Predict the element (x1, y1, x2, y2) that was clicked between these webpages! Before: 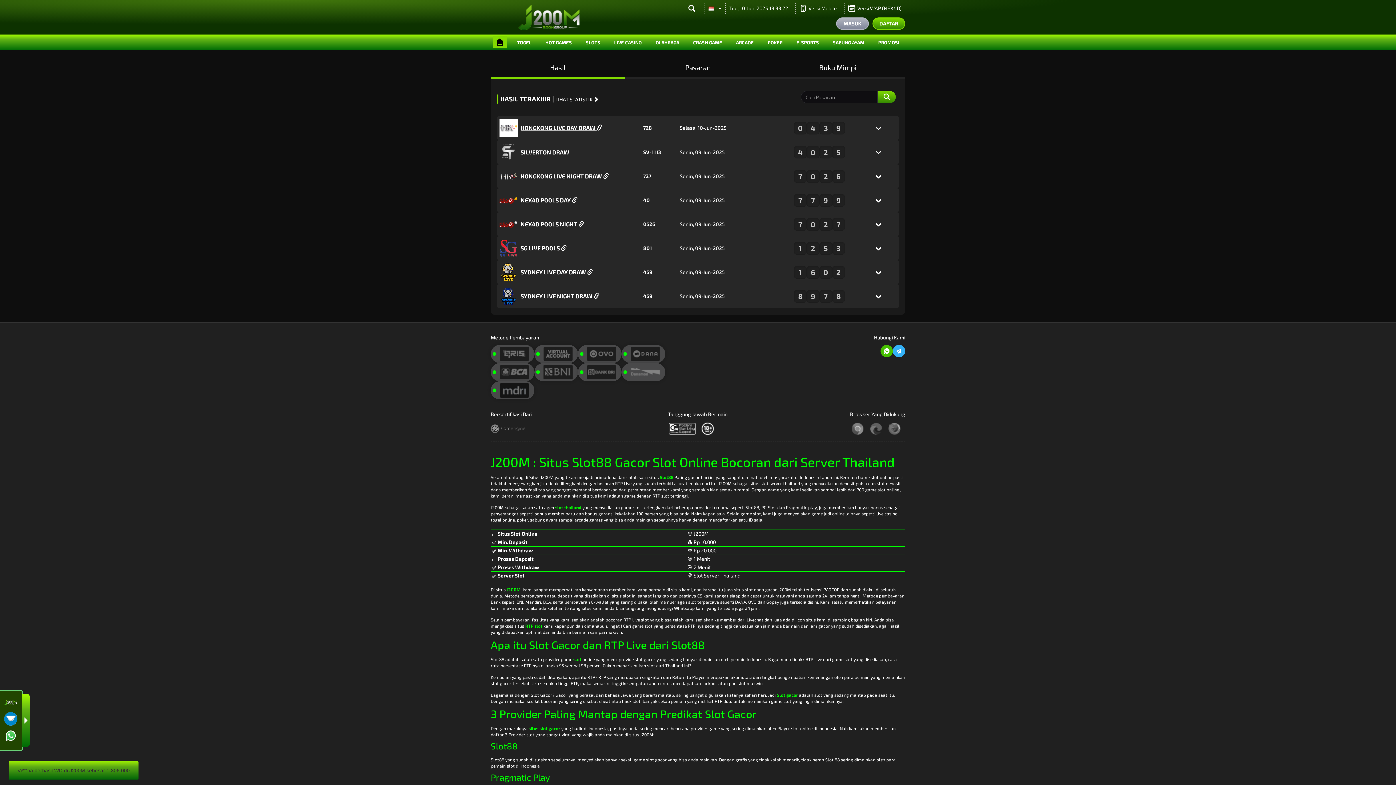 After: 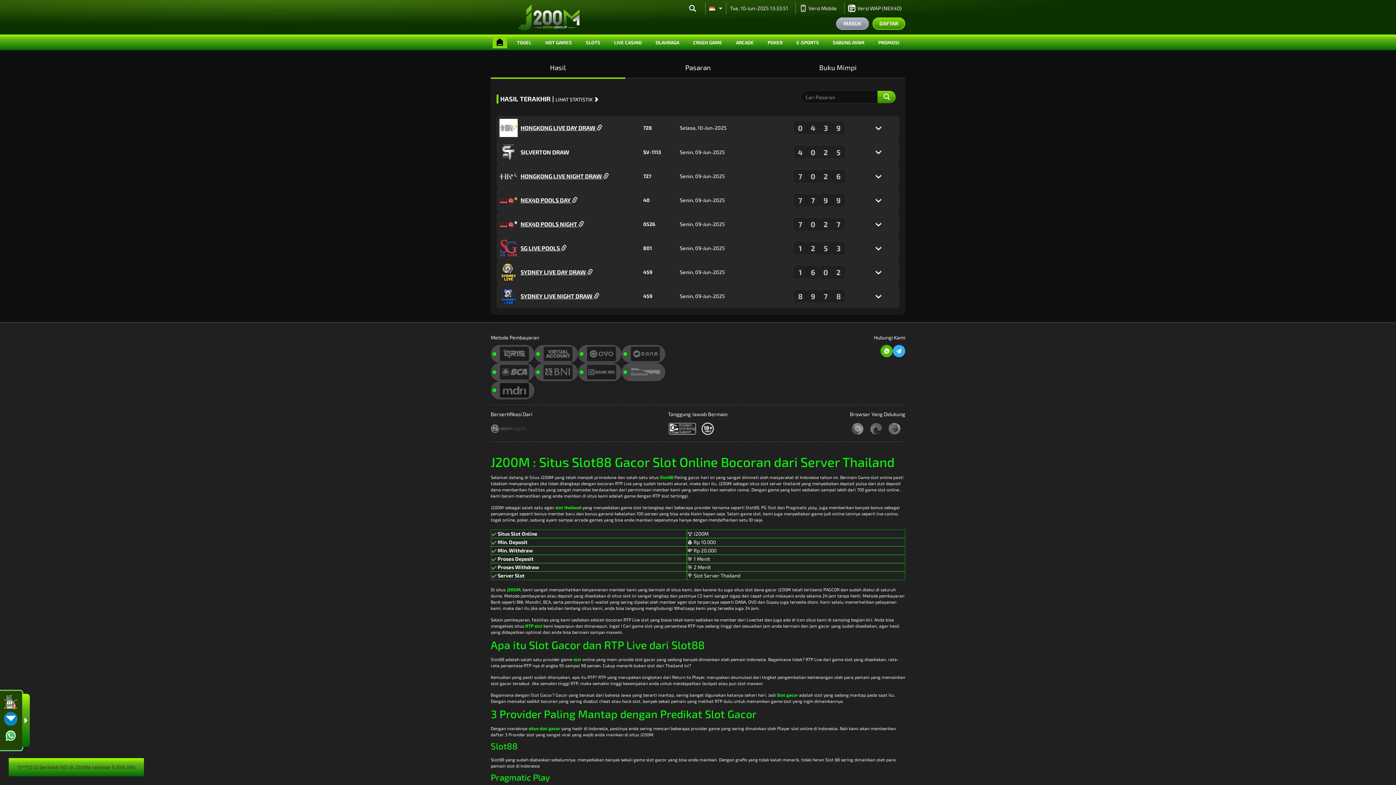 Action: bbox: (877, 91, 896, 103)